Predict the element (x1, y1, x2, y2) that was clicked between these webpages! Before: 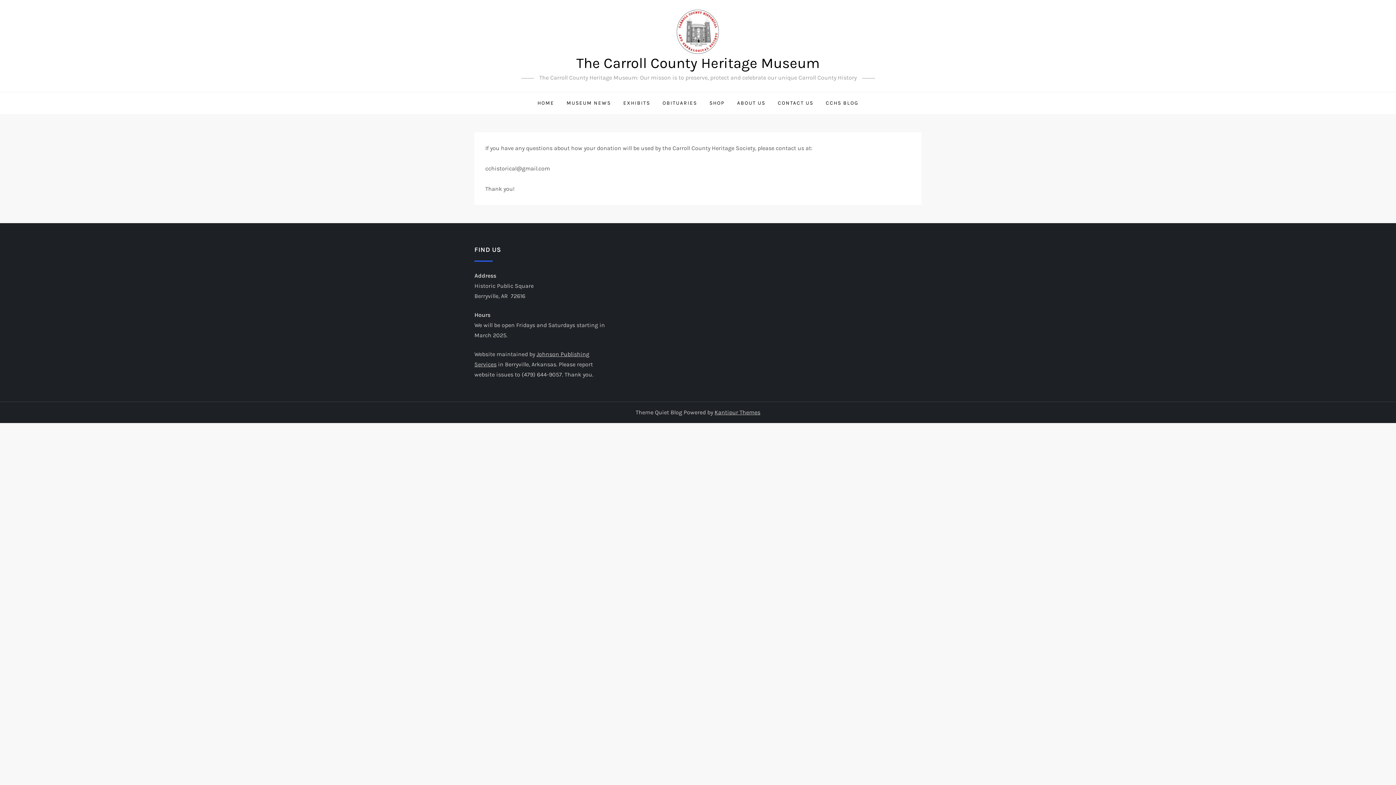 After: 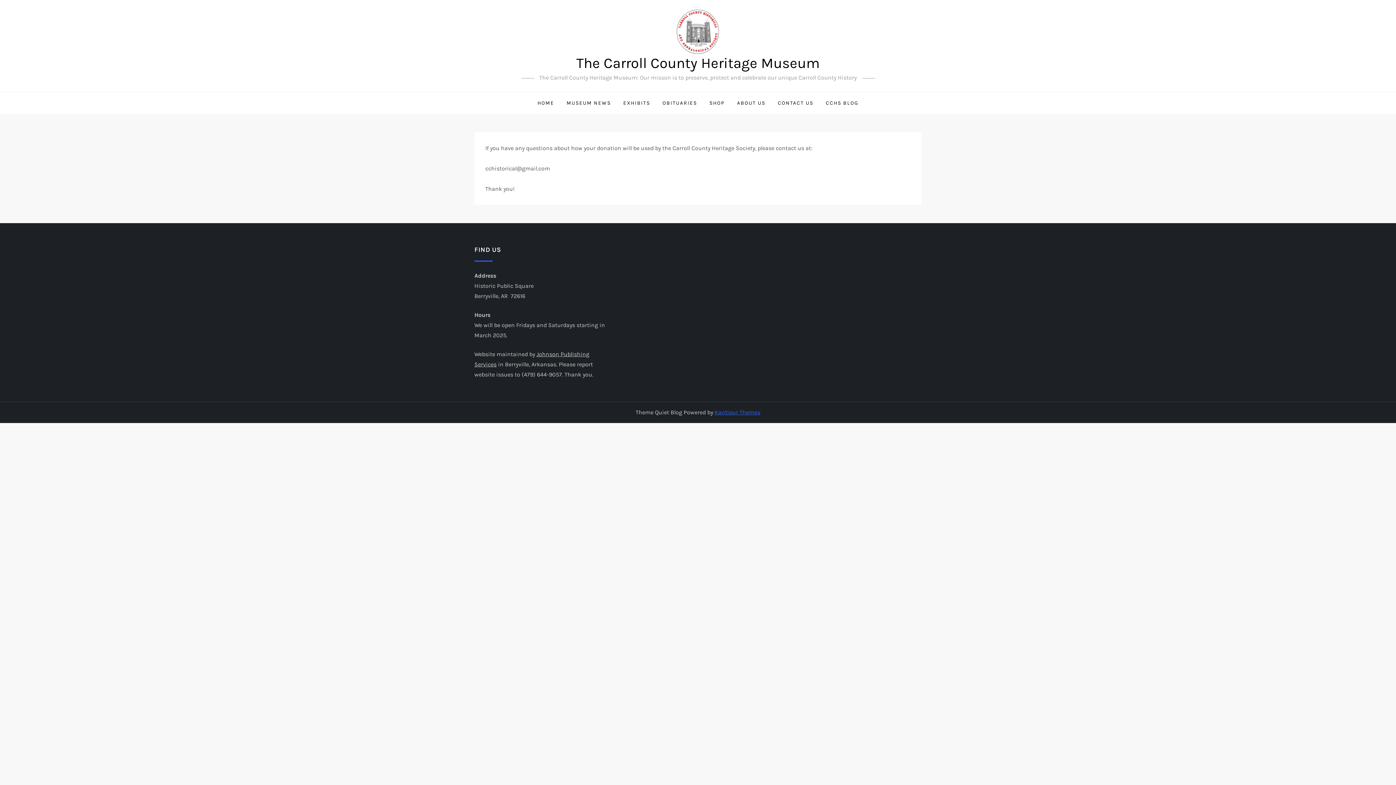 Action: label: Kantipur Themes bbox: (714, 409, 760, 416)